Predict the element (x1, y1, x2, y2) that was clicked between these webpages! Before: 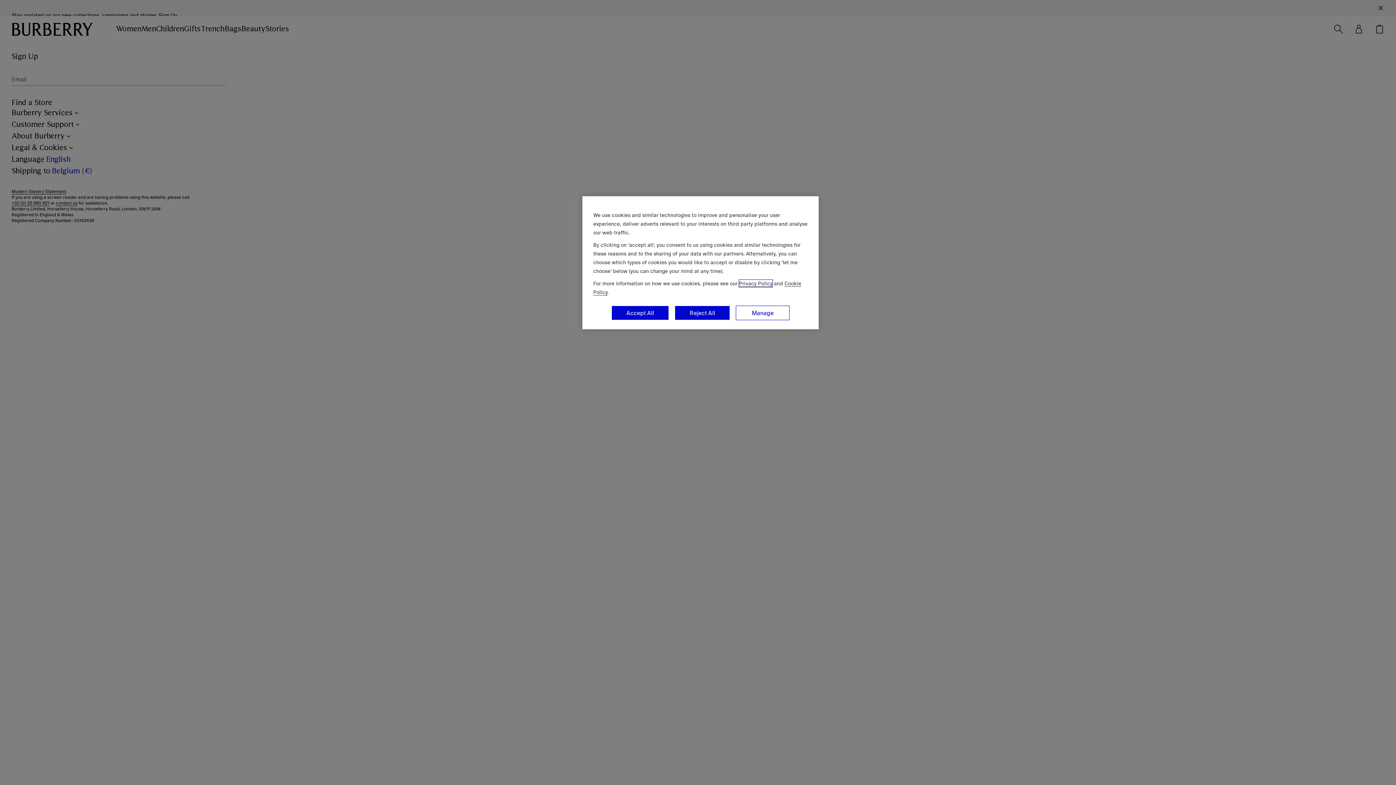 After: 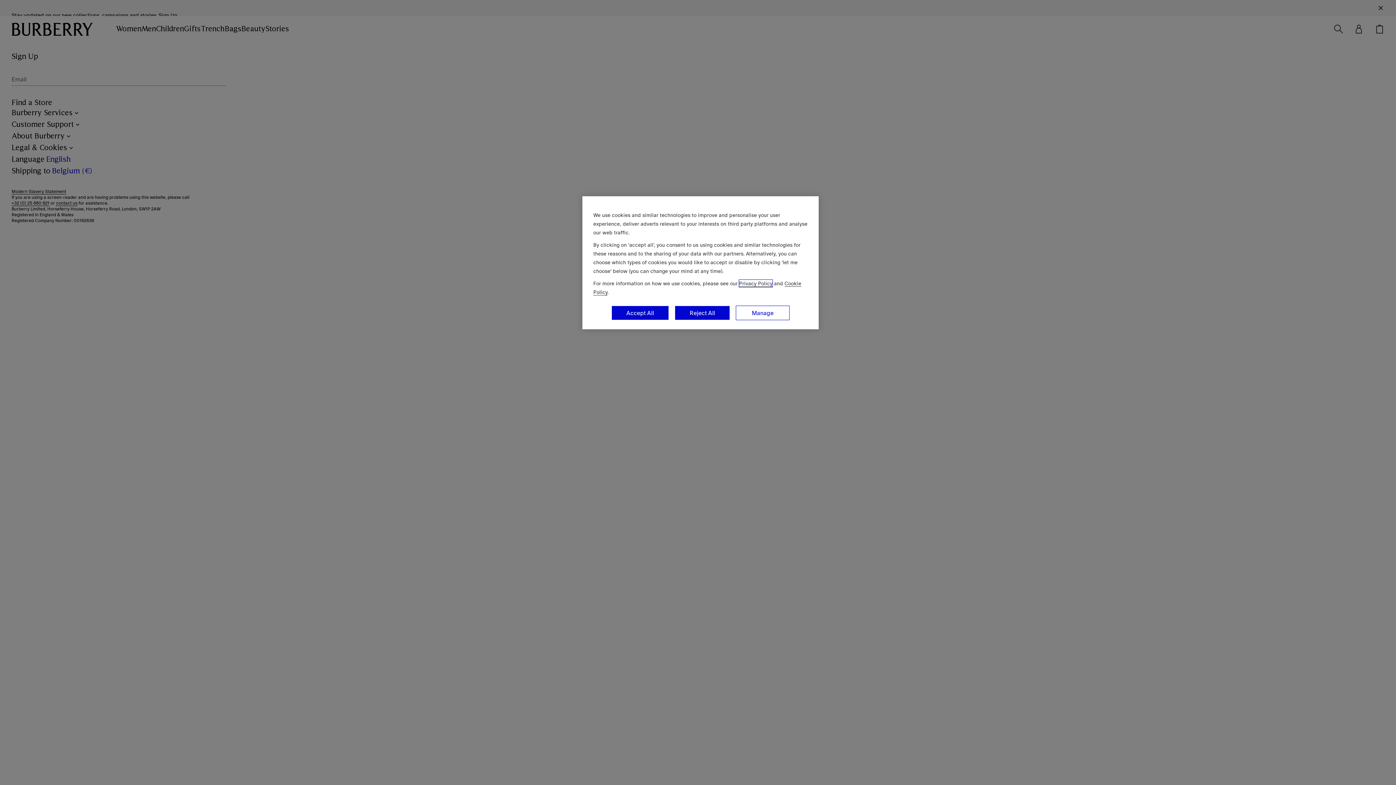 Action: bbox: (739, 280, 772, 287) label: Privacy Policy